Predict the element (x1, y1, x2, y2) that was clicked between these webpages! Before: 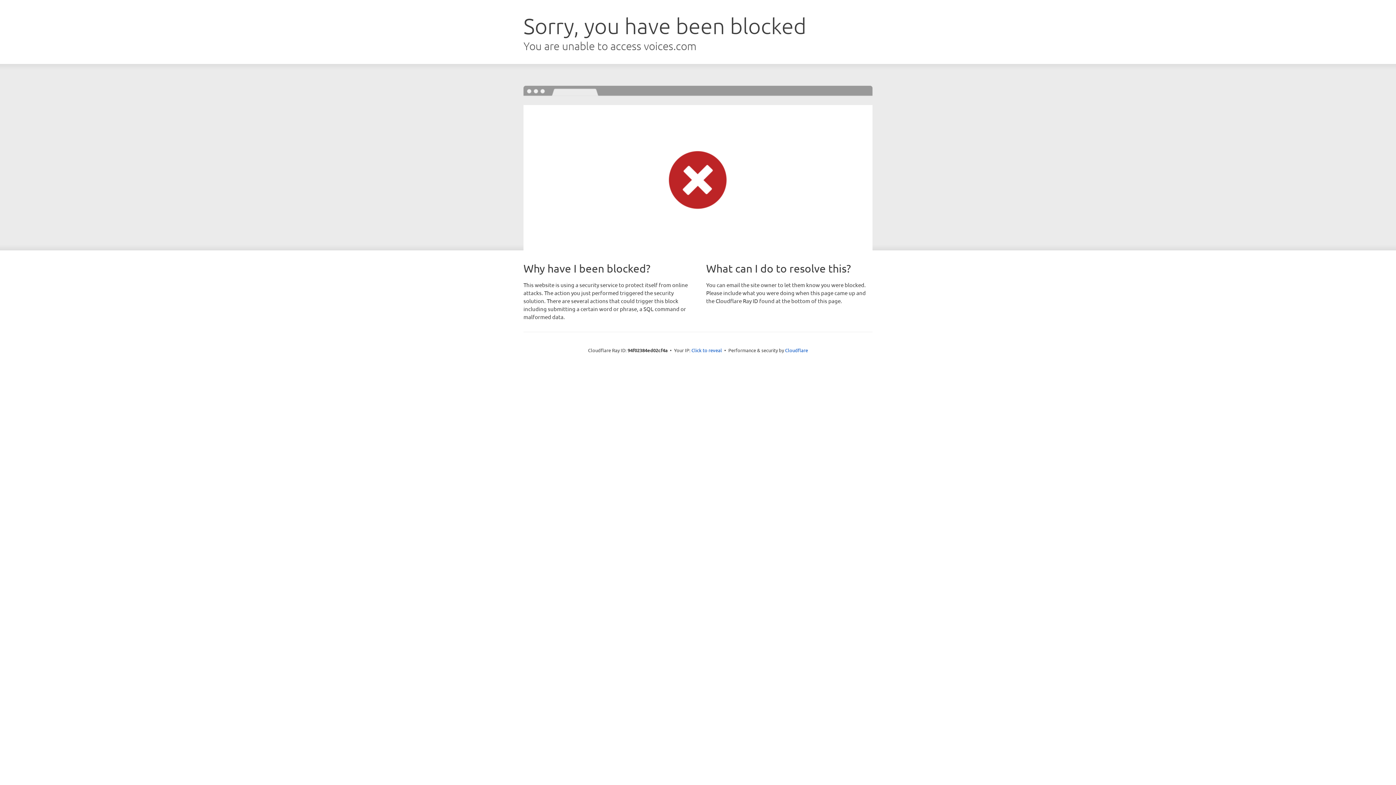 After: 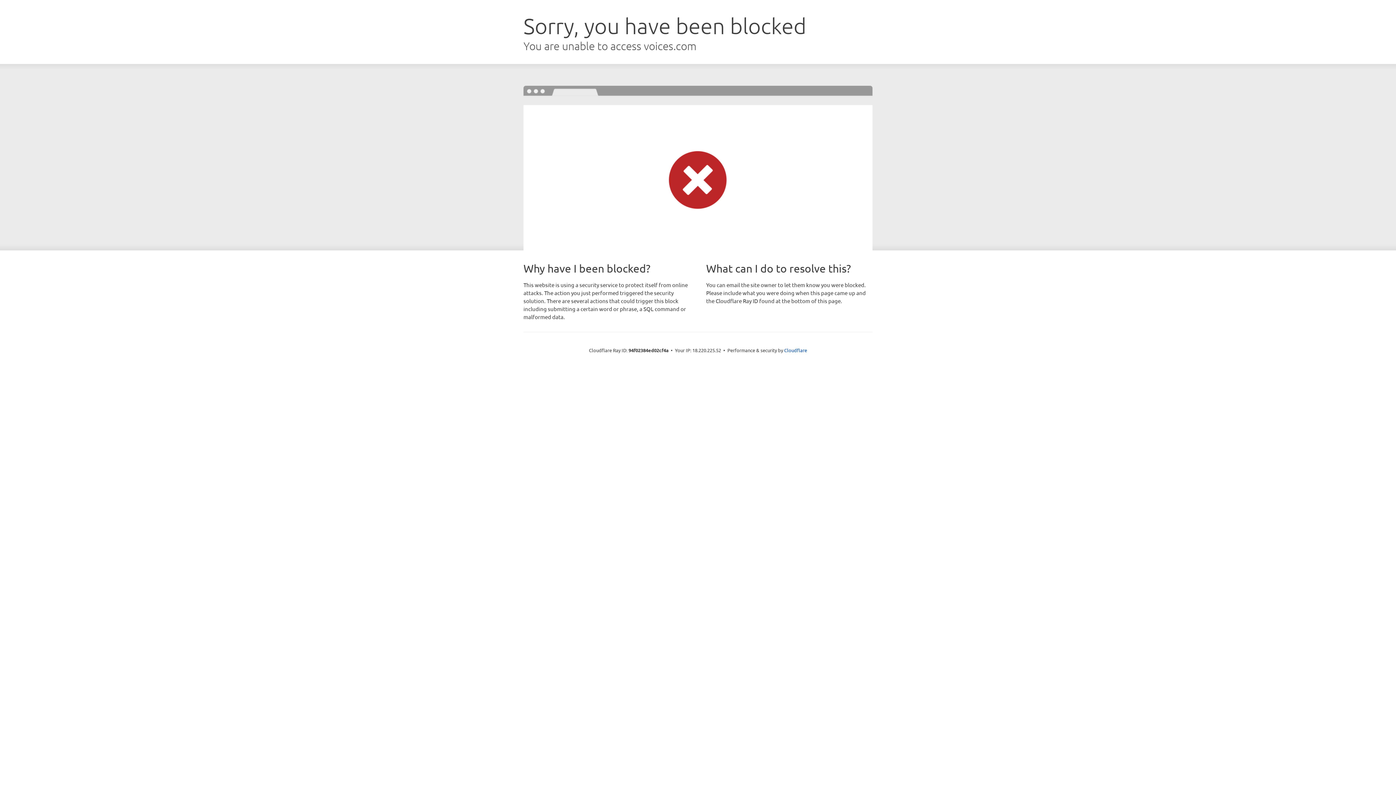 Action: bbox: (691, 346, 722, 353) label: Click to reveal